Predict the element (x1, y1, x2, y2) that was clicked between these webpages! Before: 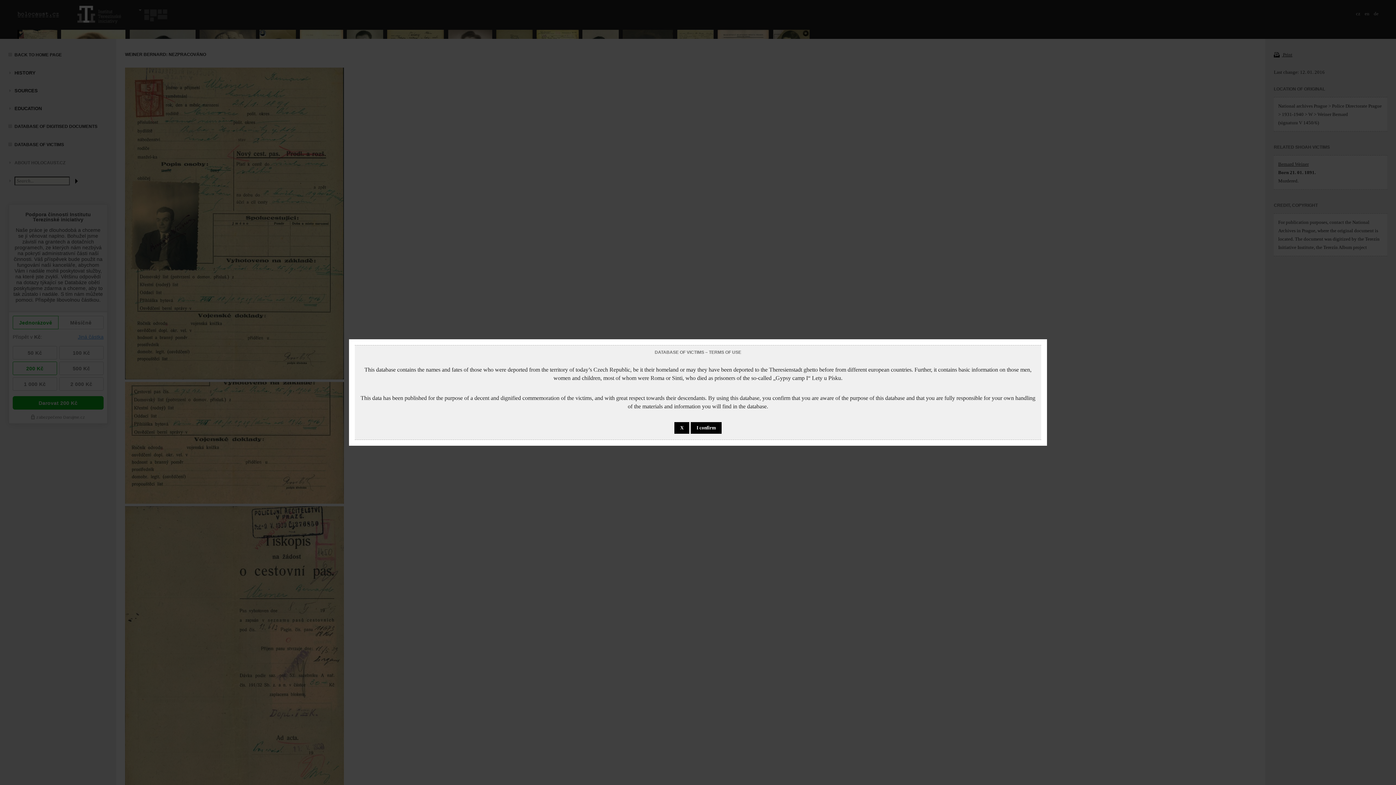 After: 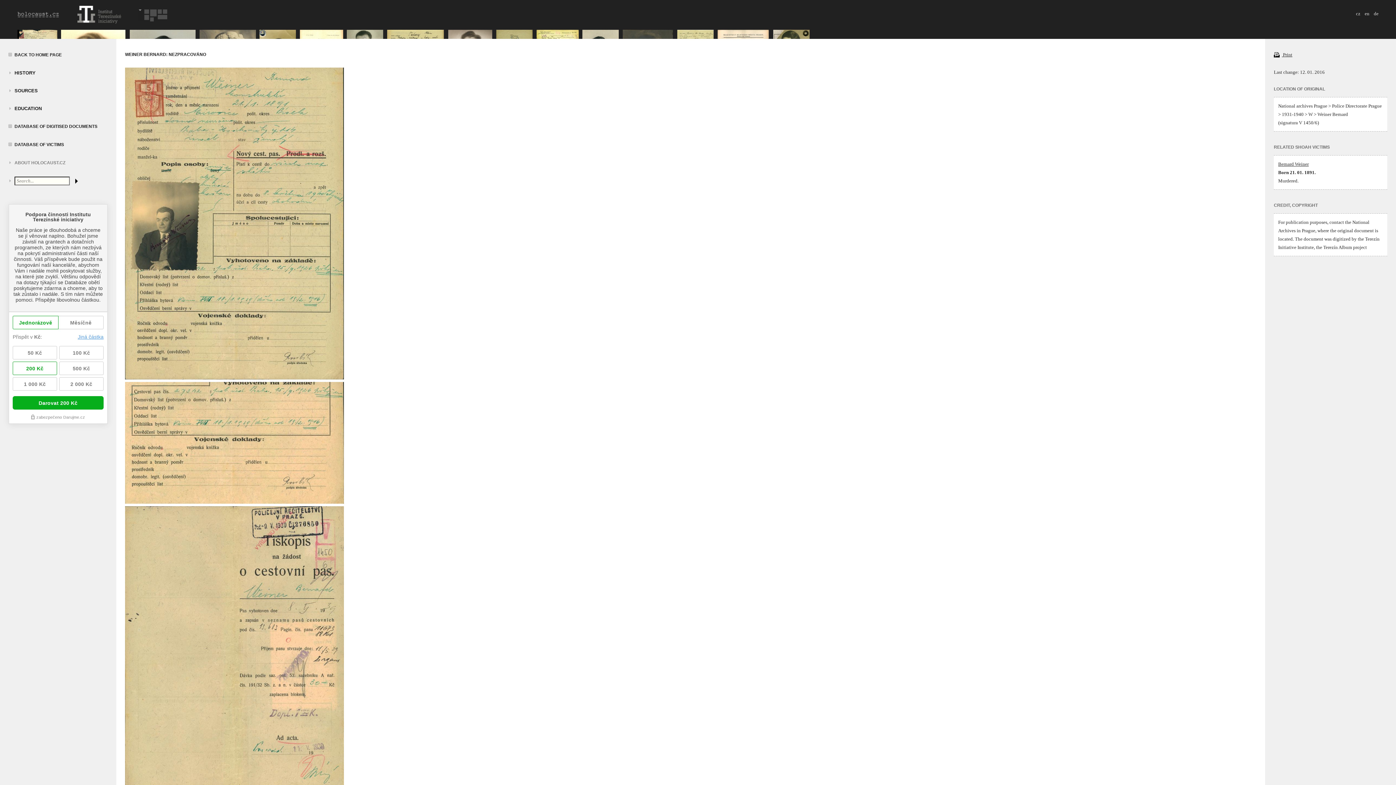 Action: label: I confirm bbox: (690, 422, 721, 434)